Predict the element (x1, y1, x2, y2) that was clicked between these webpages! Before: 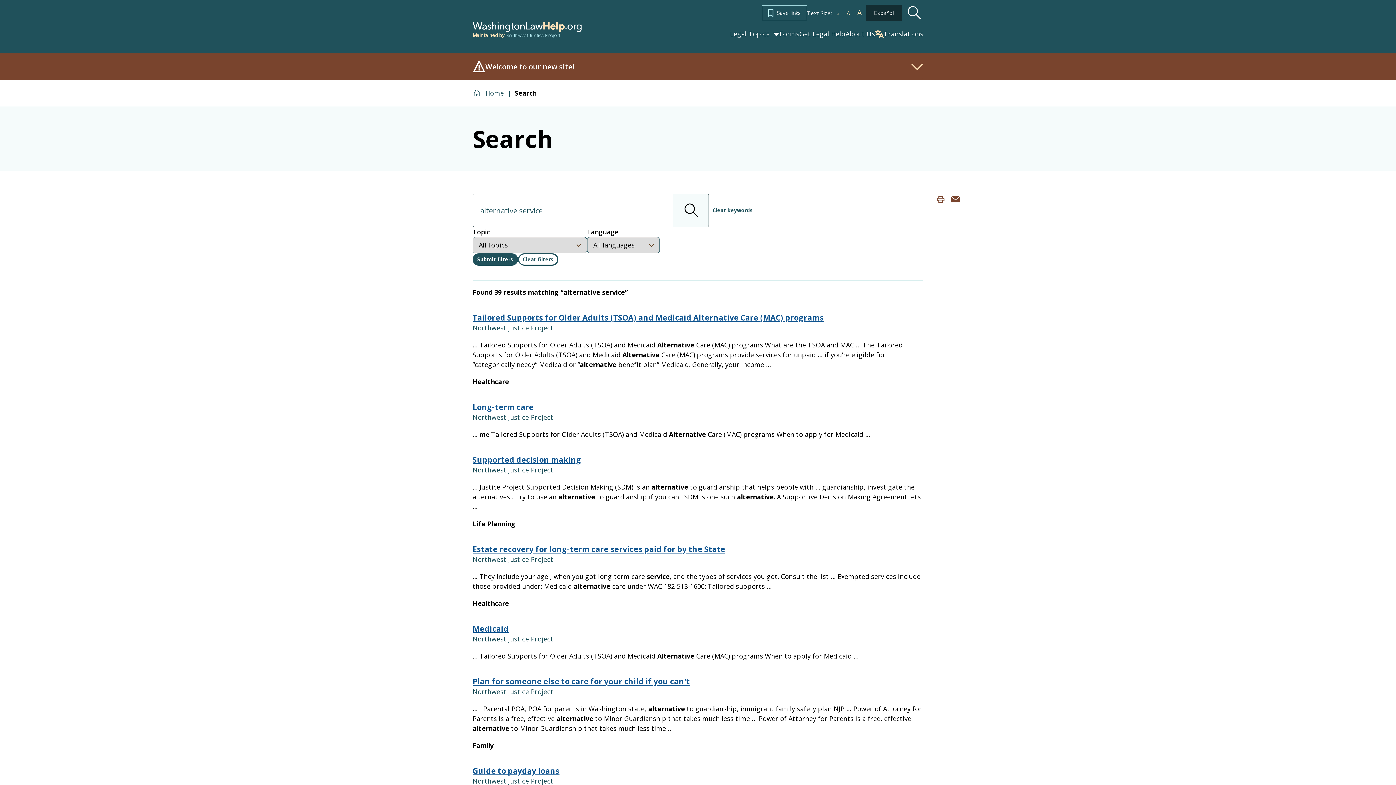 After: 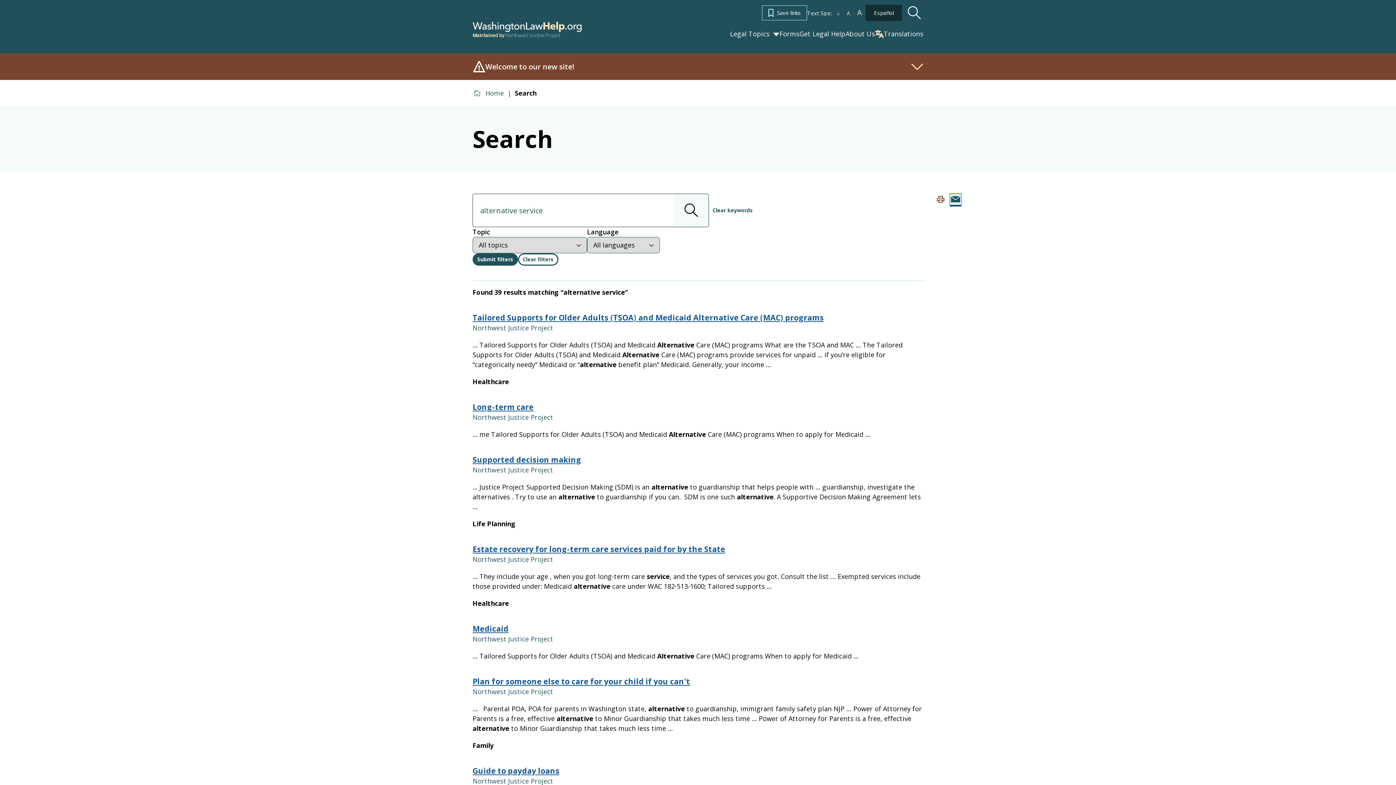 Action: bbox: (950, 193, 961, 205) label: Share via email